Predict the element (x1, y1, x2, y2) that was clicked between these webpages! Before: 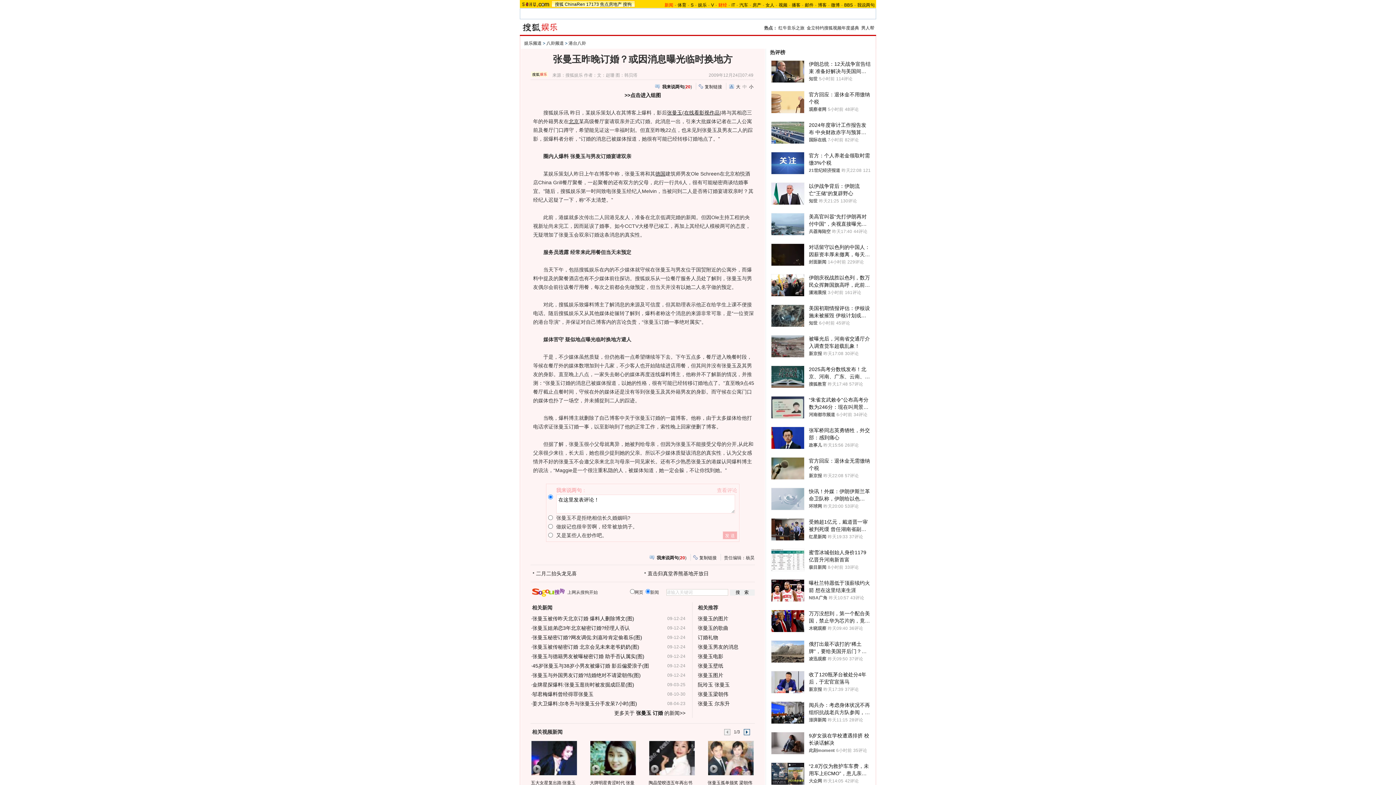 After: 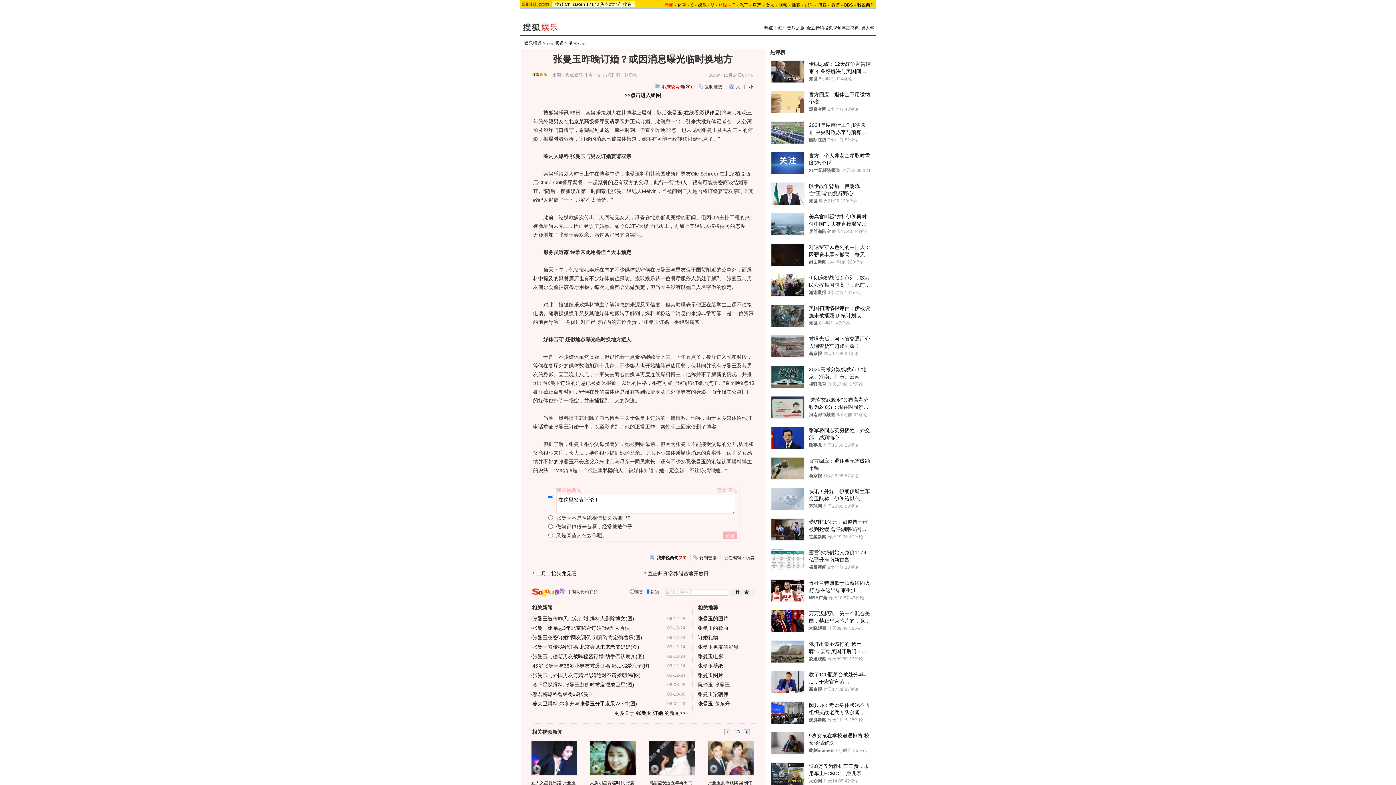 Action: label: 我来说两句 bbox: (662, 84, 684, 89)